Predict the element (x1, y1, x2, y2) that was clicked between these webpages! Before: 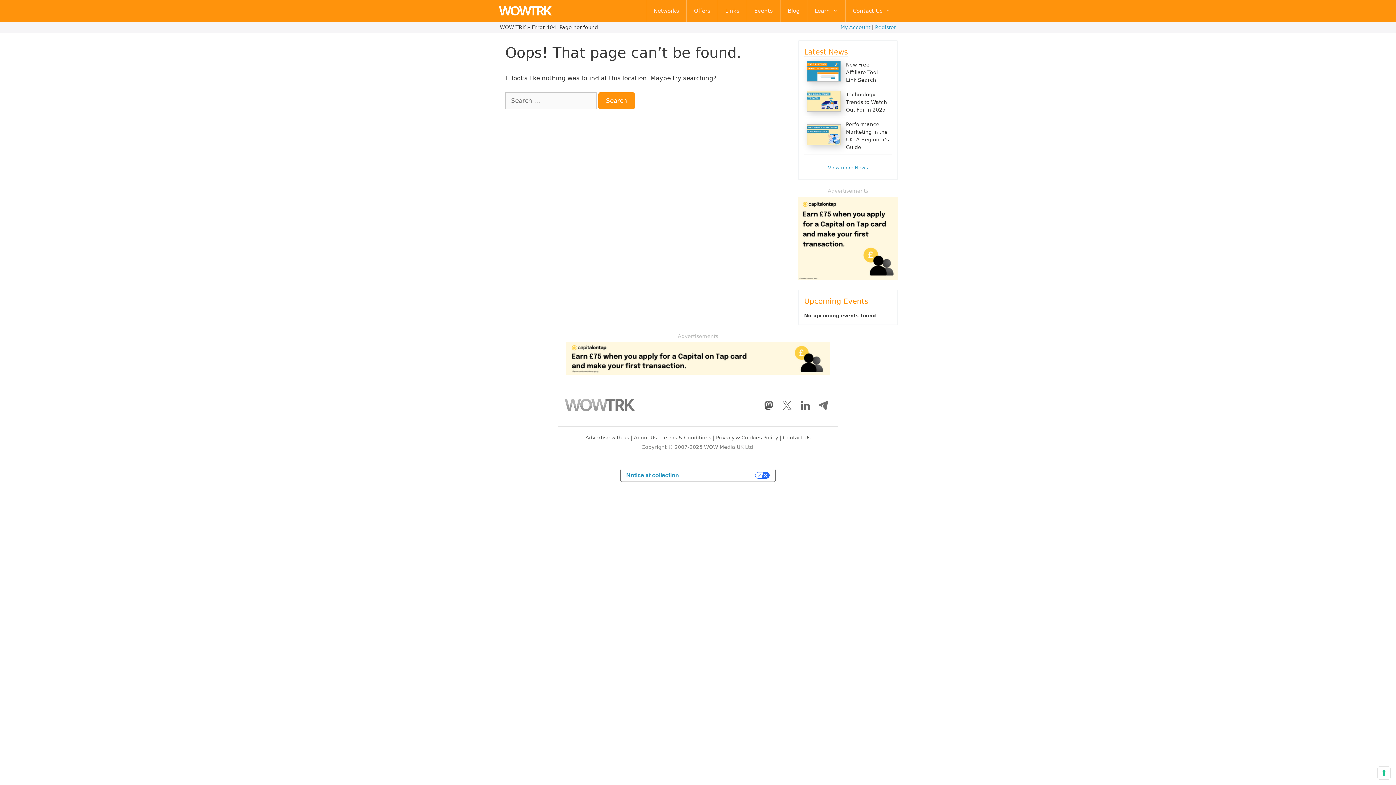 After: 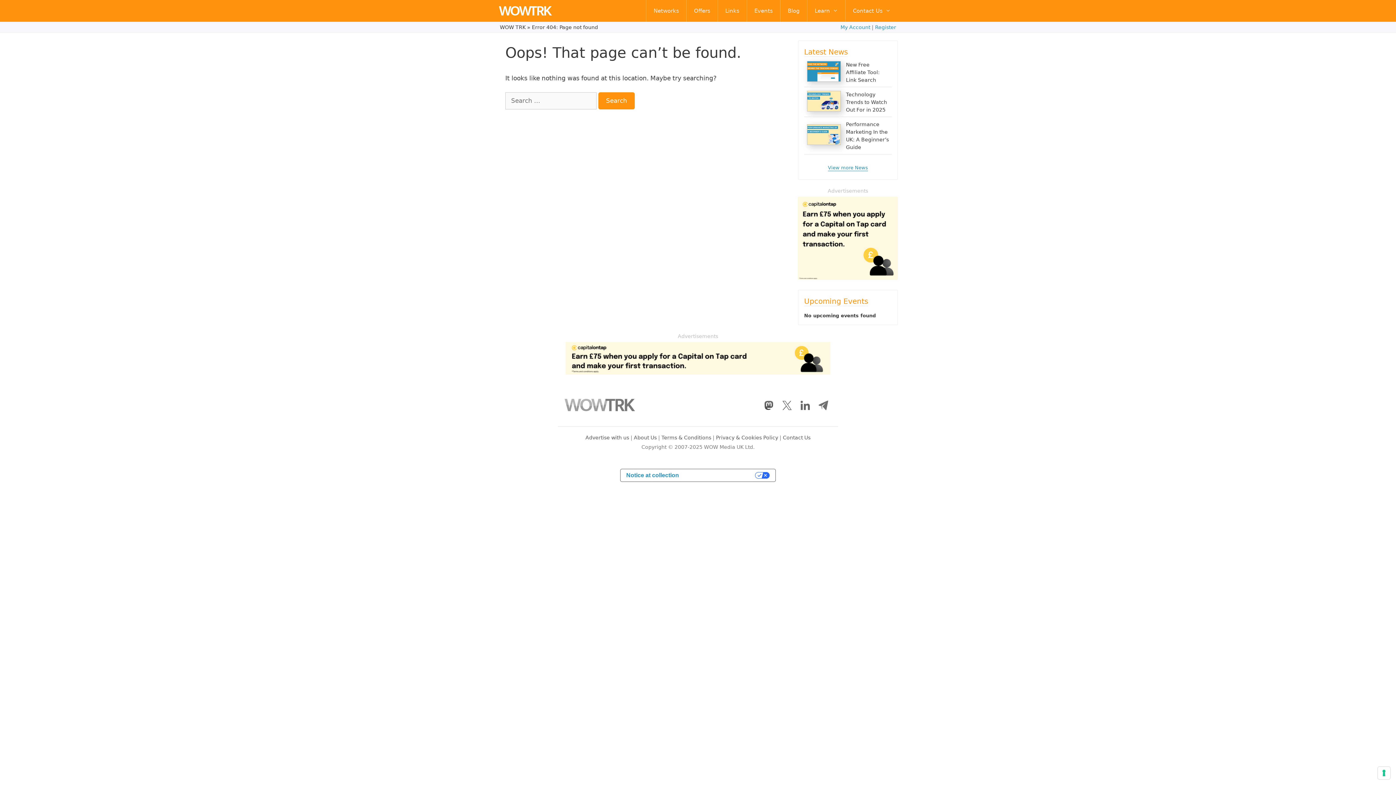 Action: bbox: (565, 369, 830, 376) label: CapitalOnTap